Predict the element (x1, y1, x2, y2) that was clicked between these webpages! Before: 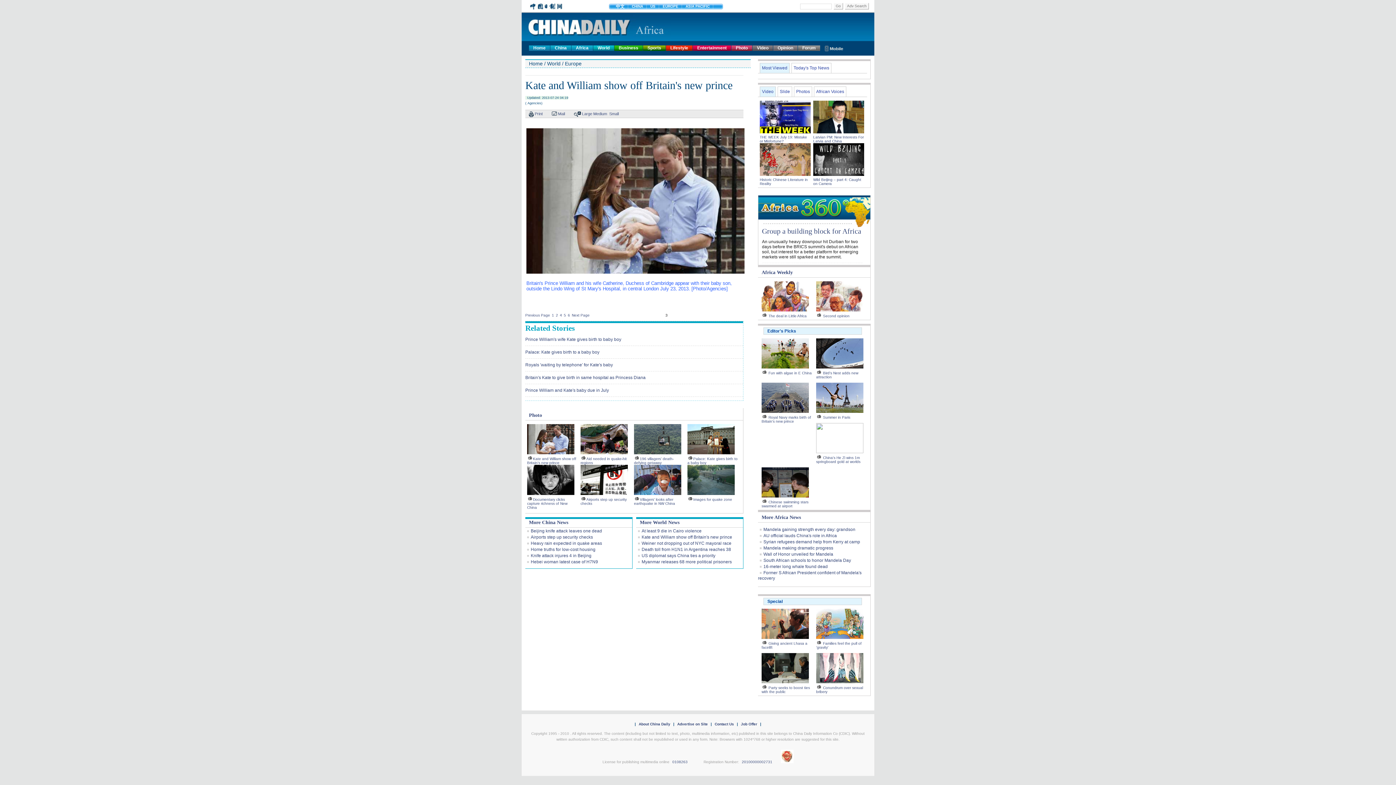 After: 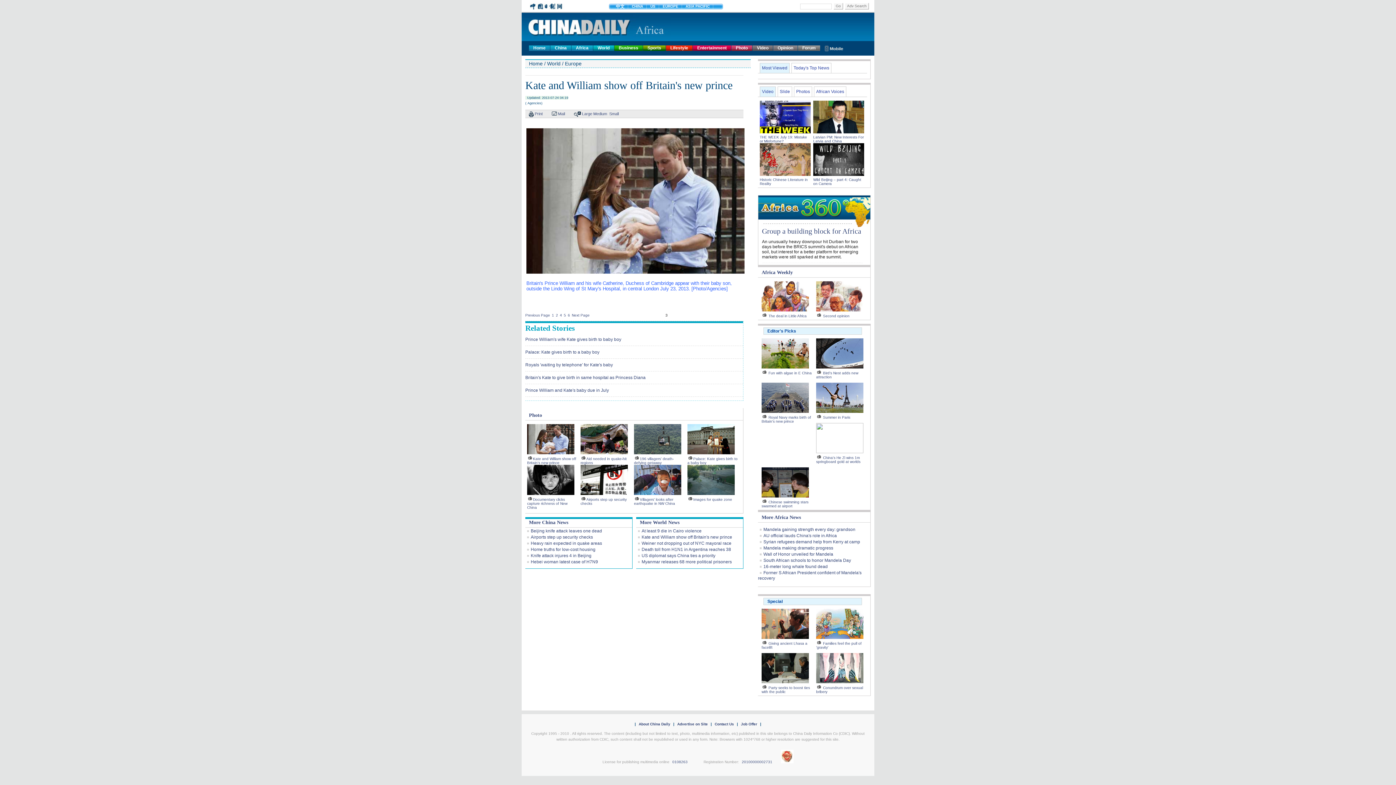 Action: bbox: (816, 281, 867, 311)